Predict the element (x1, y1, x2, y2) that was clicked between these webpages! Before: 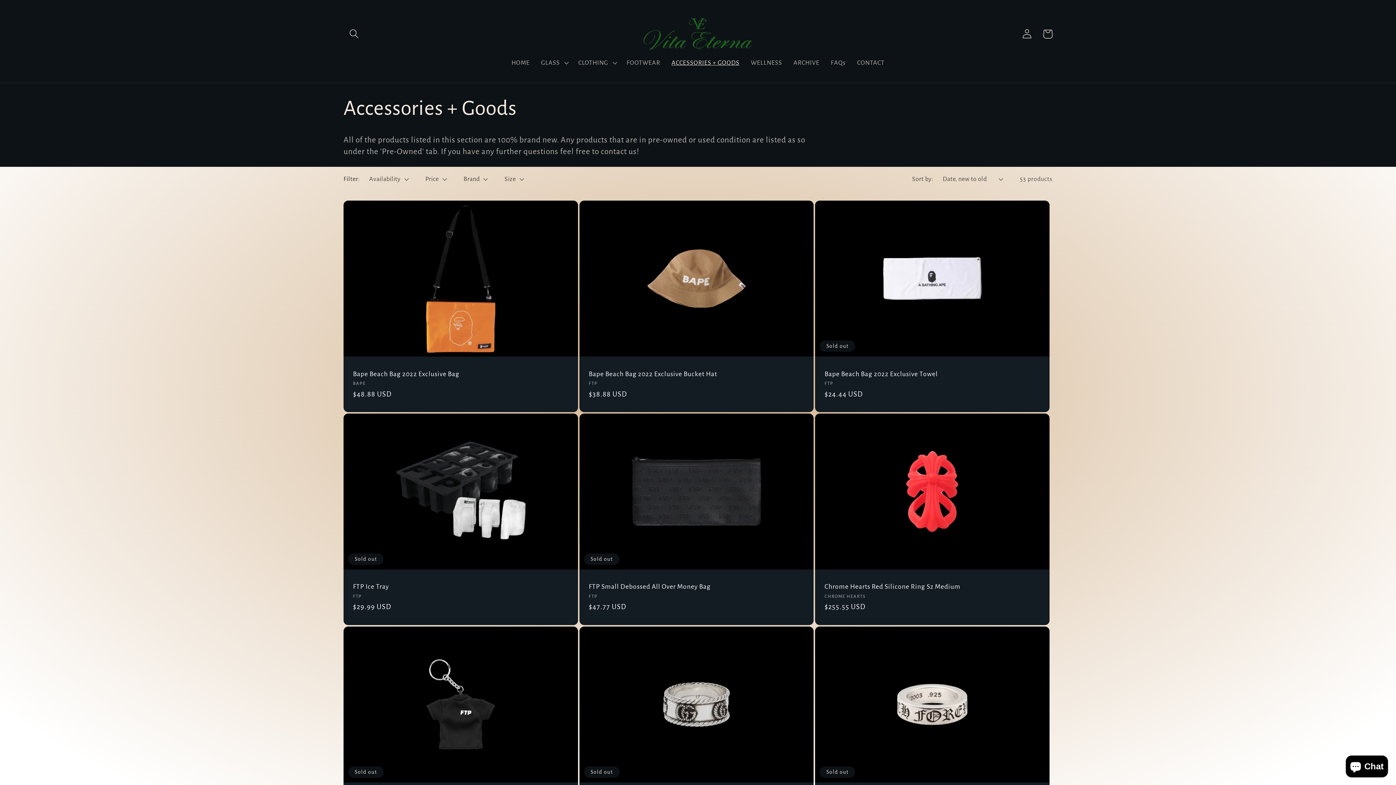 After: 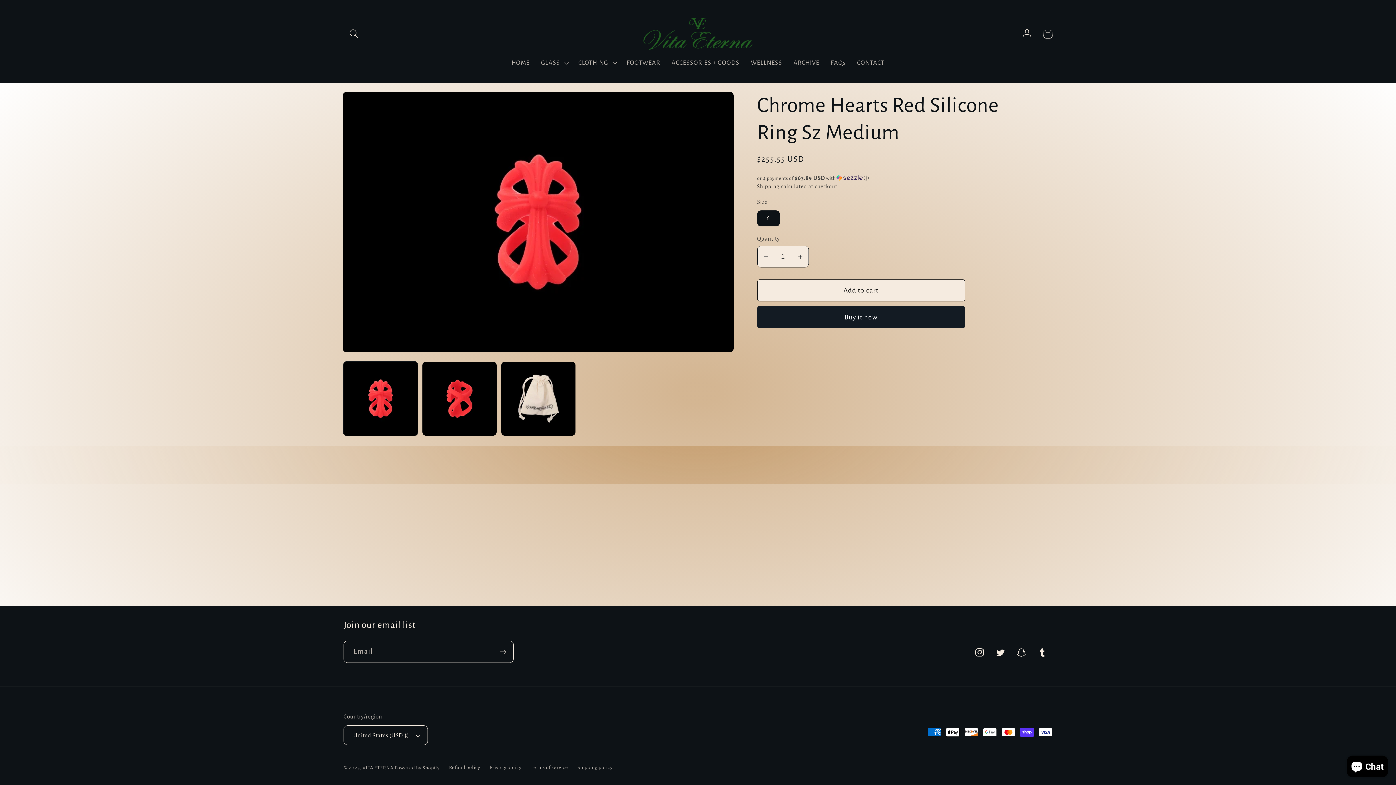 Action: label: Chrome Hearts Red Silicone Ring Sz Medium bbox: (824, 582, 1040, 591)